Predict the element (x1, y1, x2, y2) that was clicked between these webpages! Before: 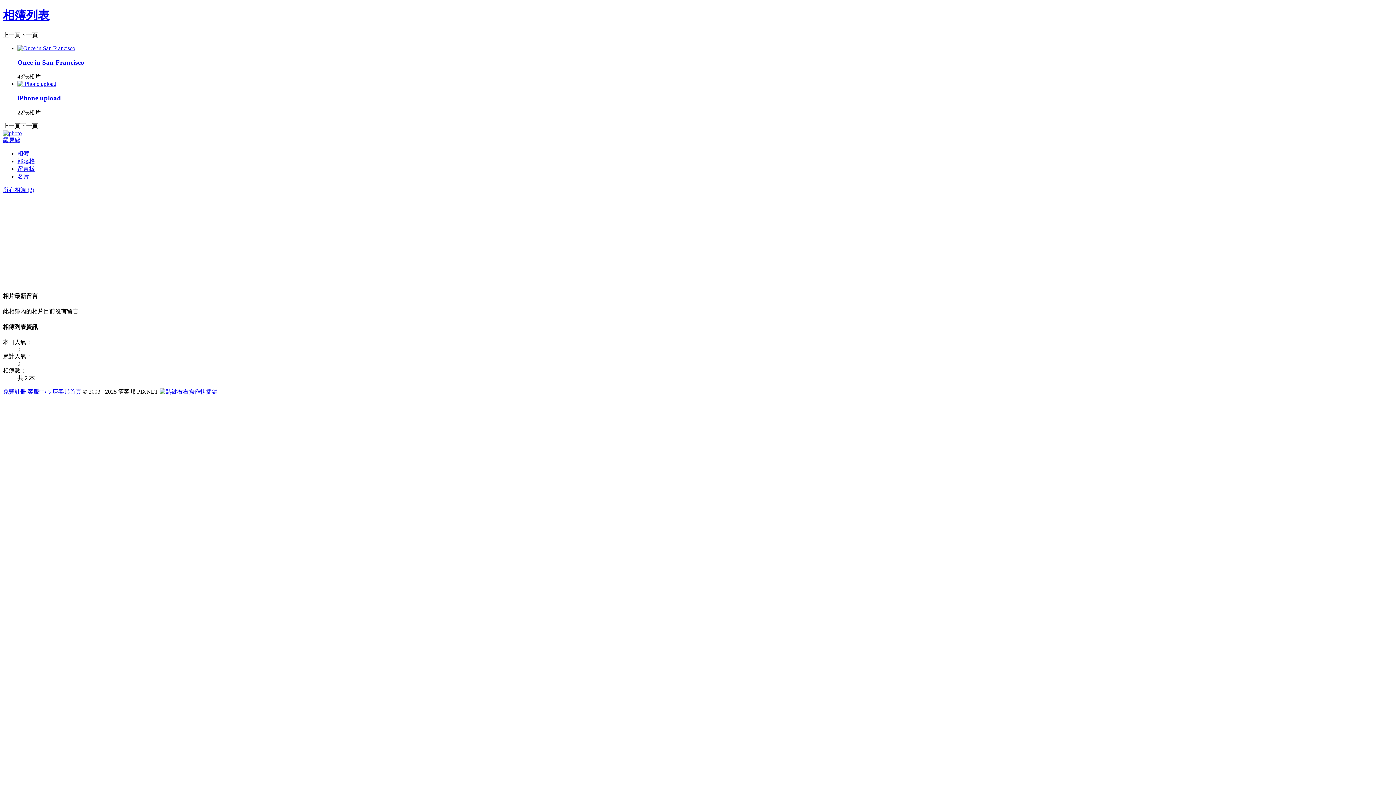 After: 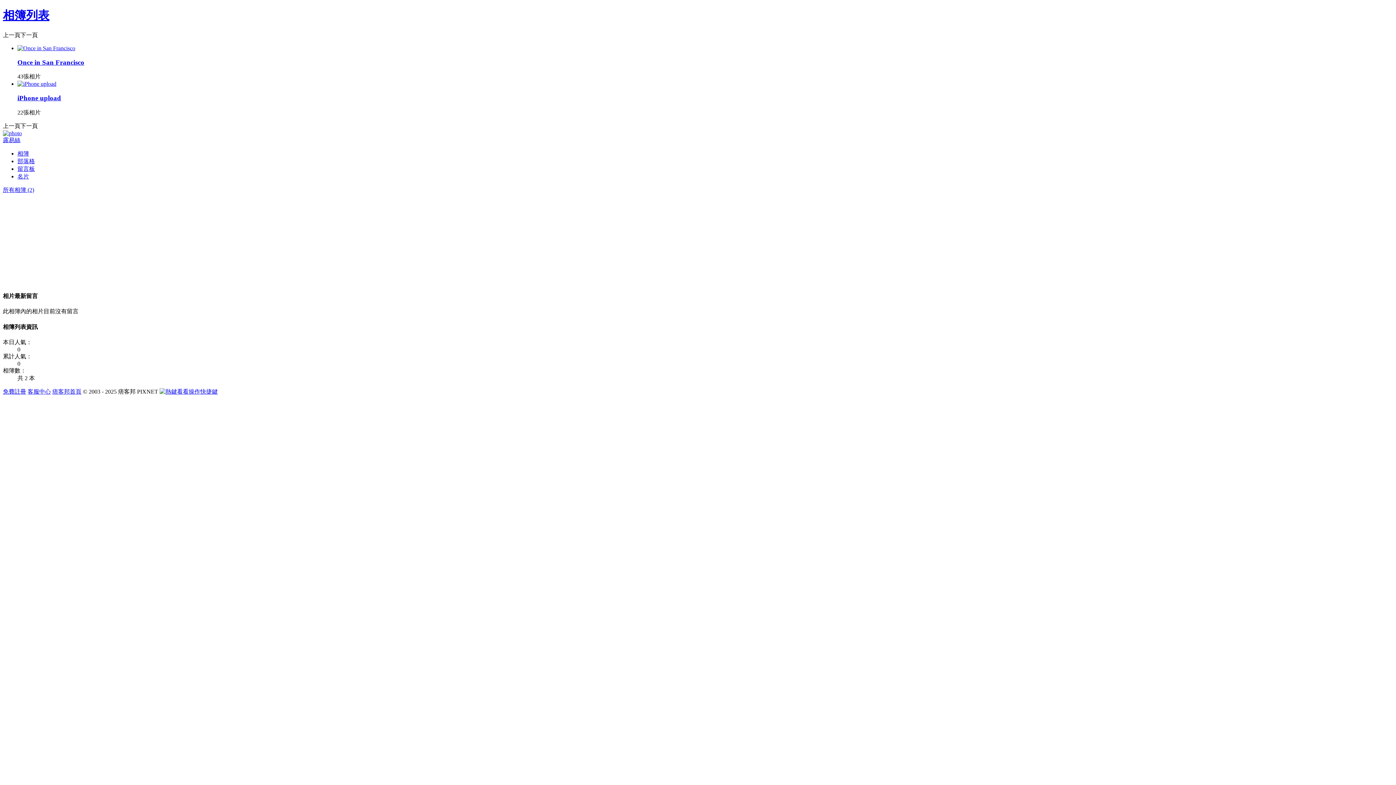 Action: label: 看看操作快捷鍵 bbox: (159, 388, 217, 394)